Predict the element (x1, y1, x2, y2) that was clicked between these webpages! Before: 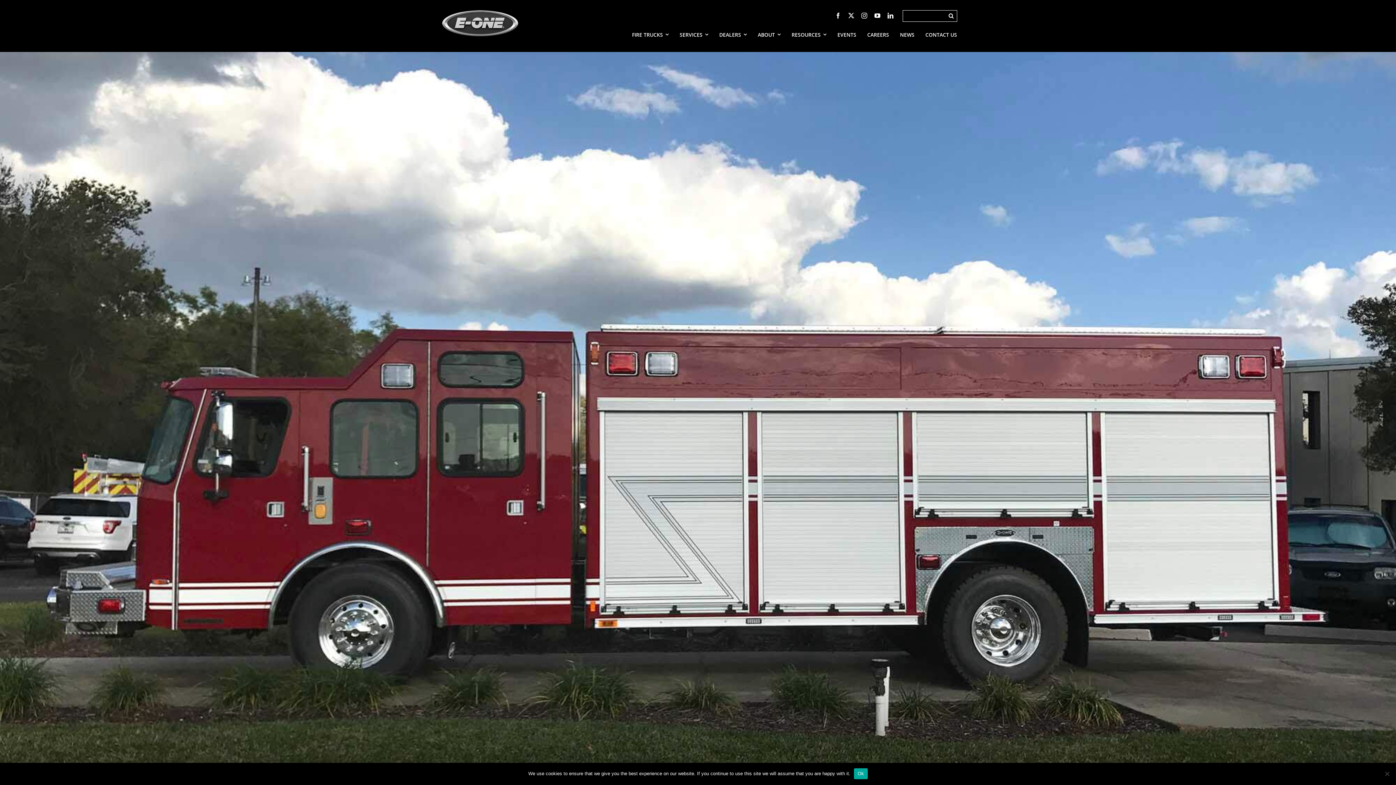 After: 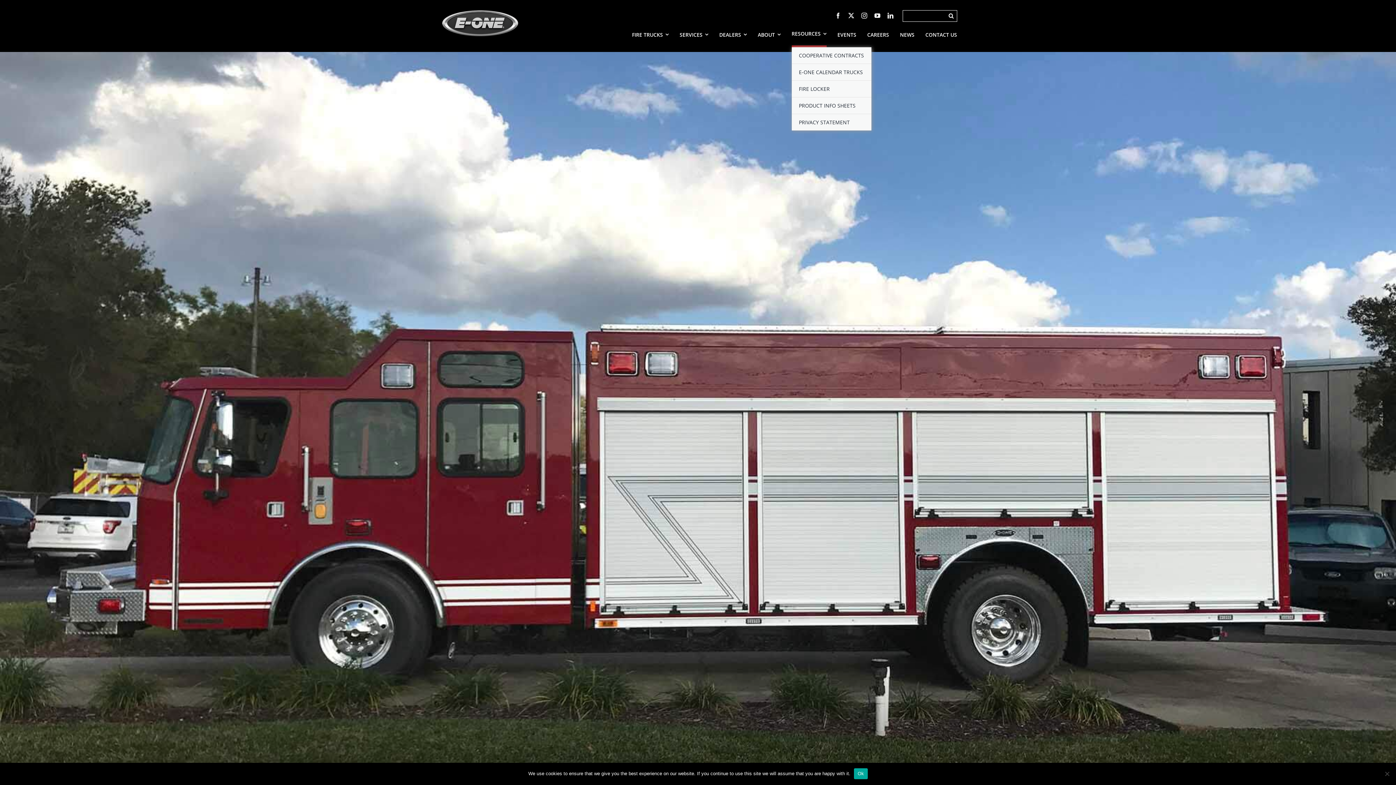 Action: label: RESOURCES bbox: (791, 21, 826, 47)